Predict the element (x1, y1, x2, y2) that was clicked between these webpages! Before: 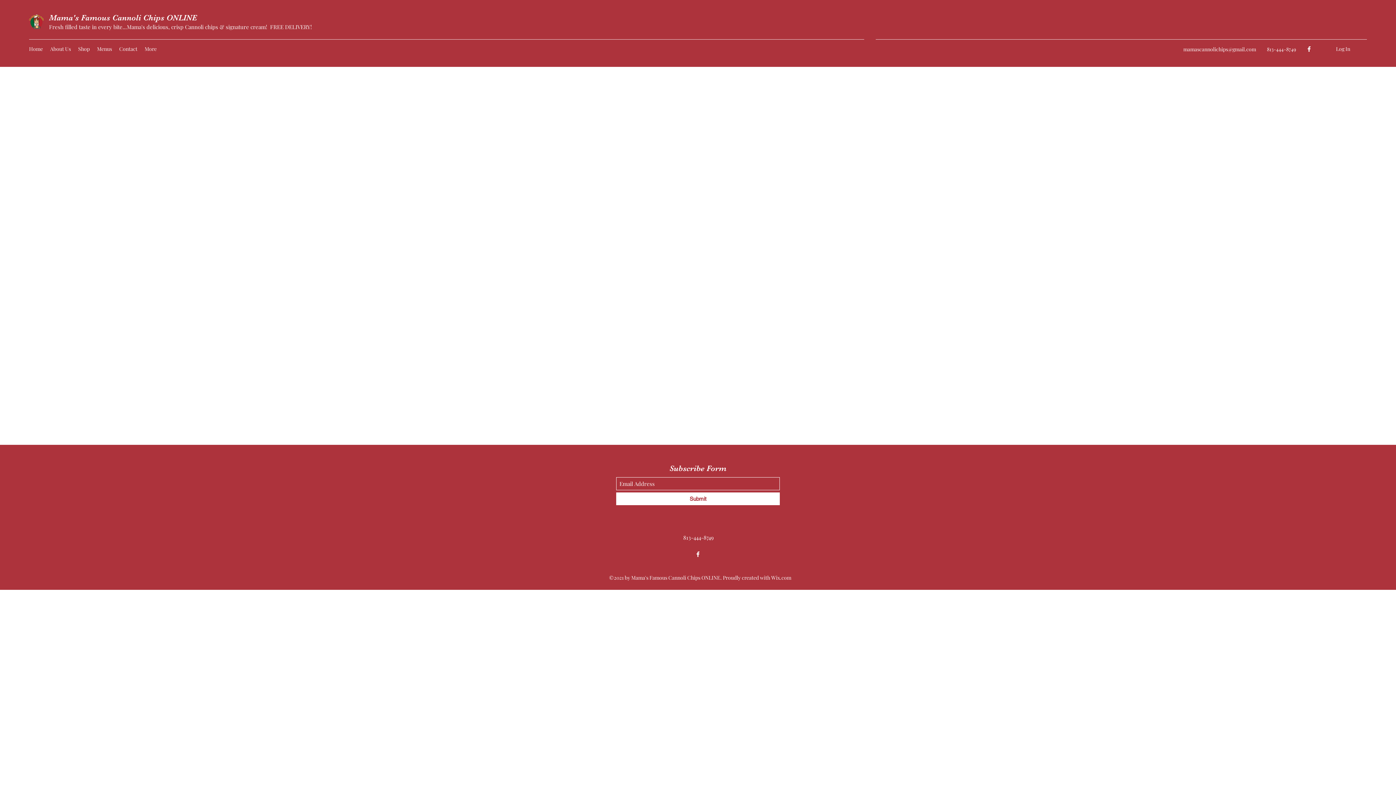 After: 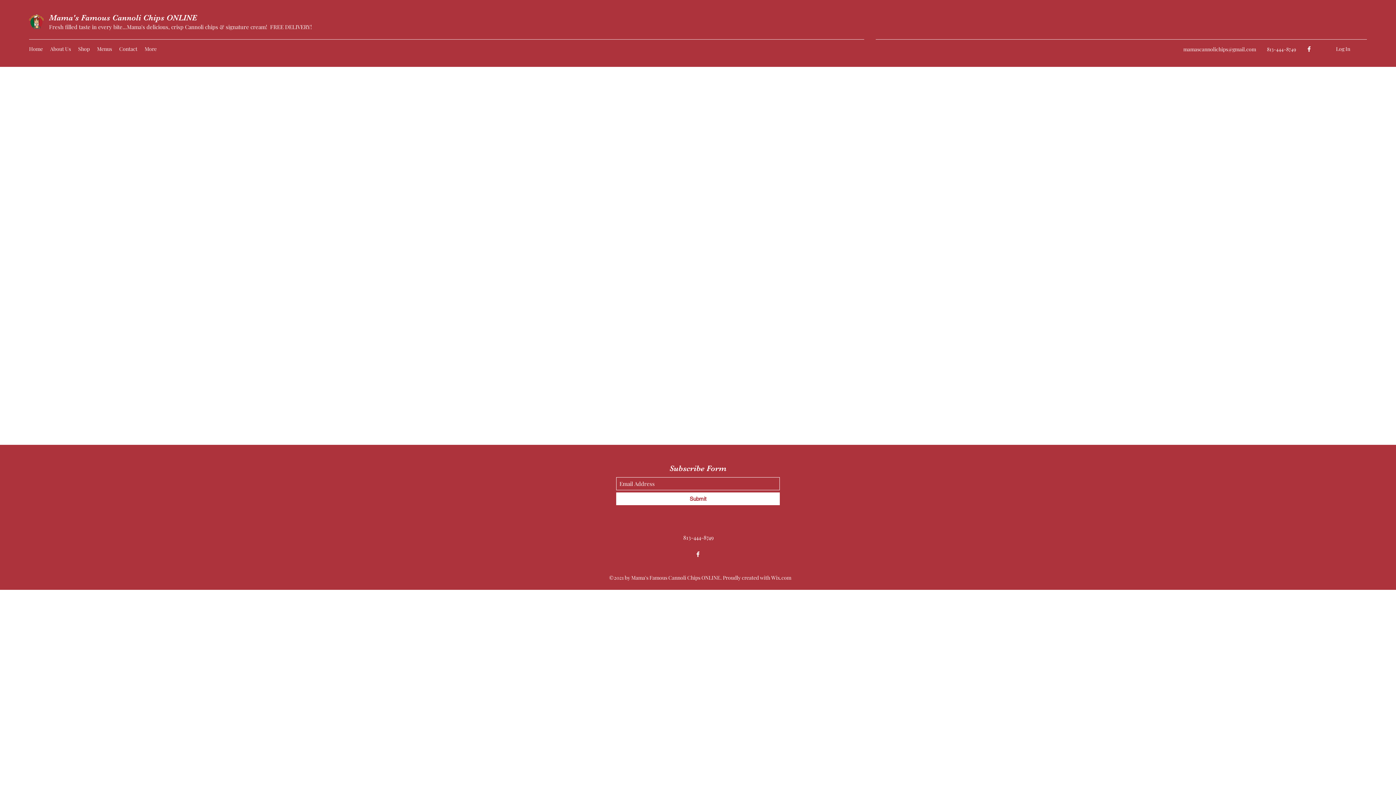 Action: bbox: (864, 25, 876, 40)